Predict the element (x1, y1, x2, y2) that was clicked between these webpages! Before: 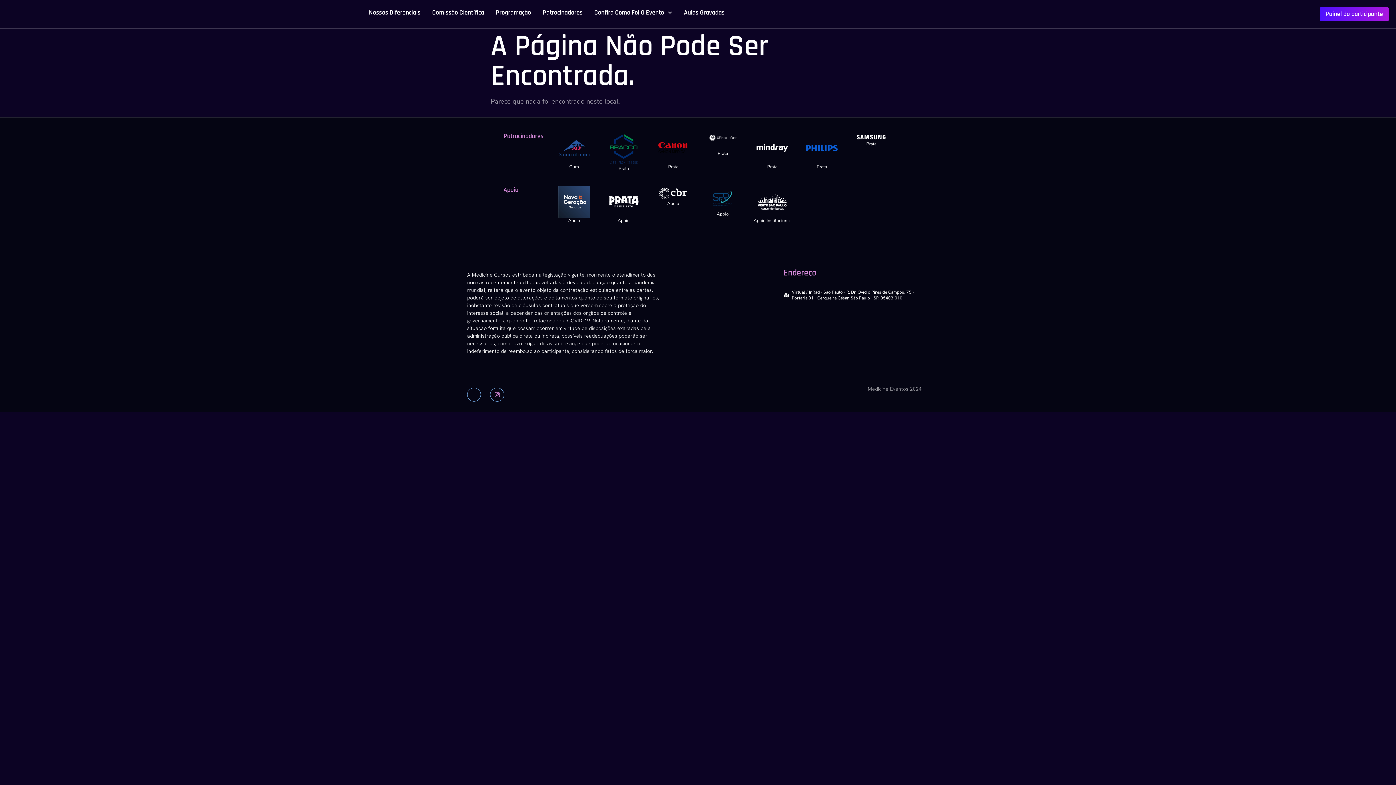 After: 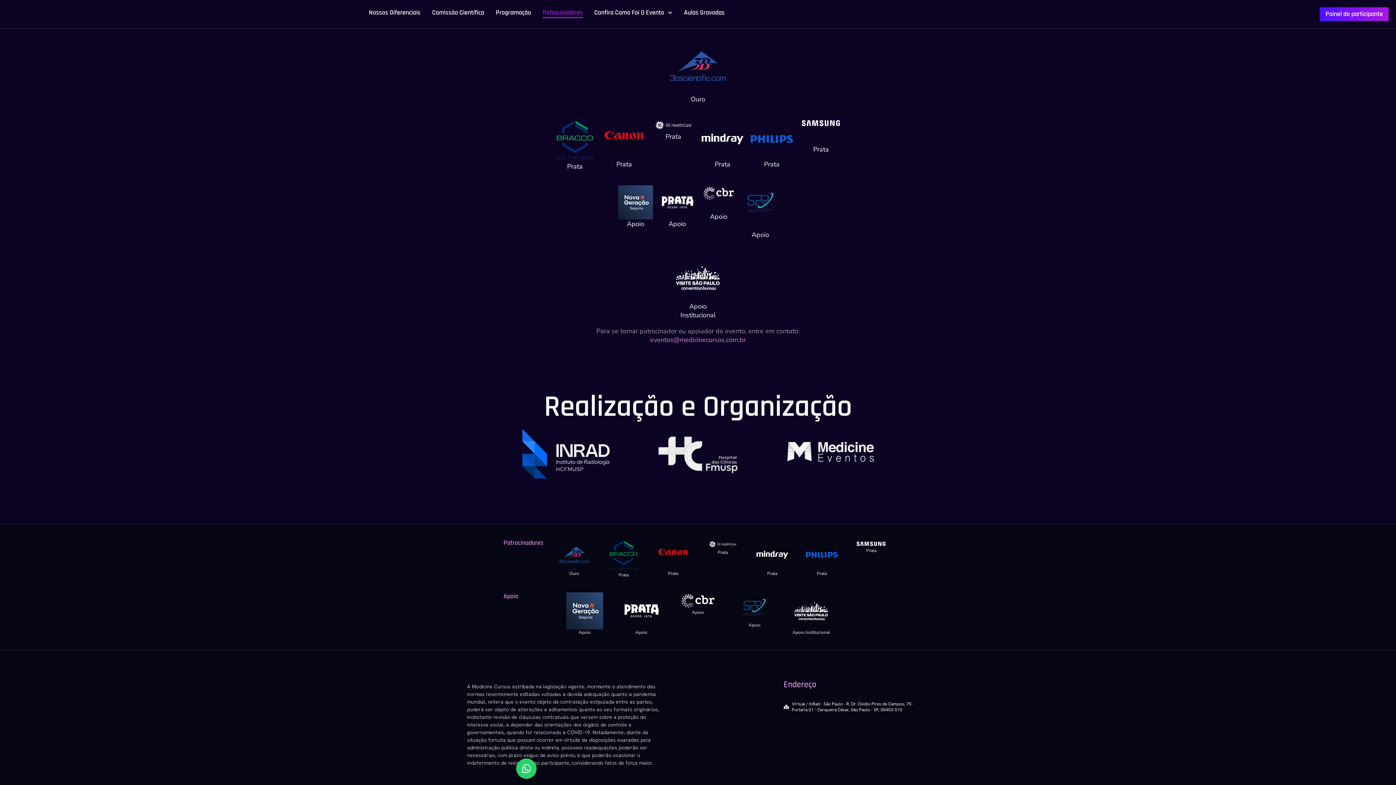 Action: label: Patrocinadores bbox: (542, 7, 582, 18)